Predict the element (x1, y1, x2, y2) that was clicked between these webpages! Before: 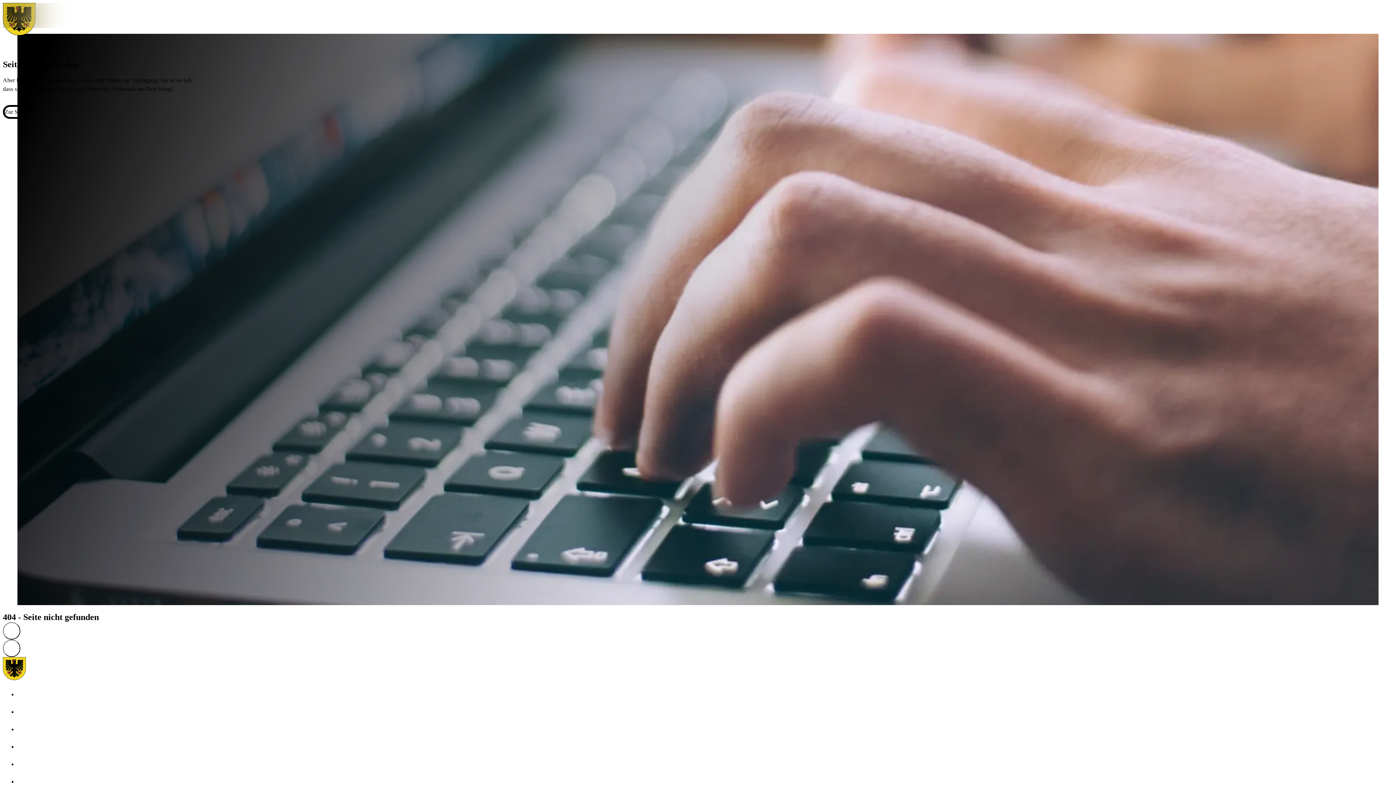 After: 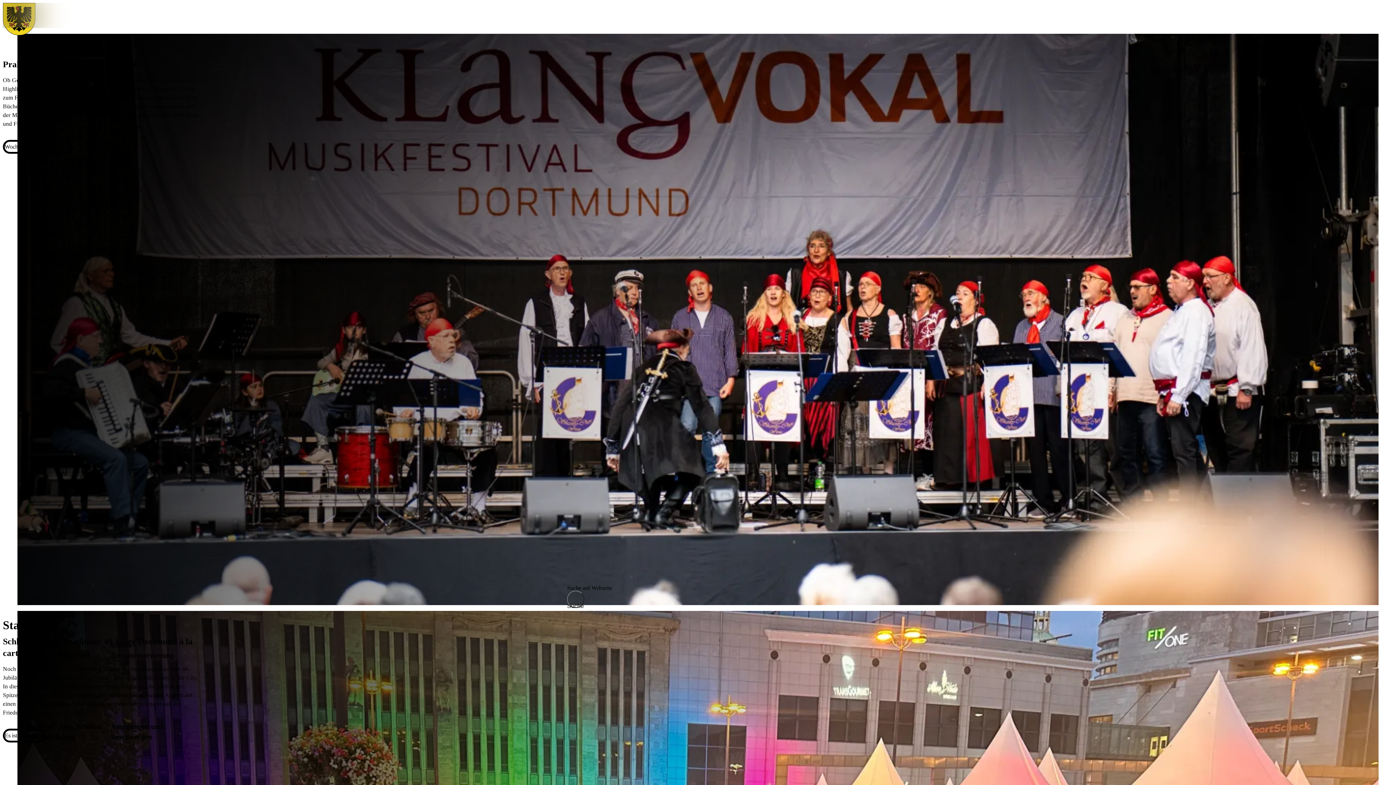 Action: label: Zur Stadt Dortmund Startseite bbox: (2, 675, 55, 681)